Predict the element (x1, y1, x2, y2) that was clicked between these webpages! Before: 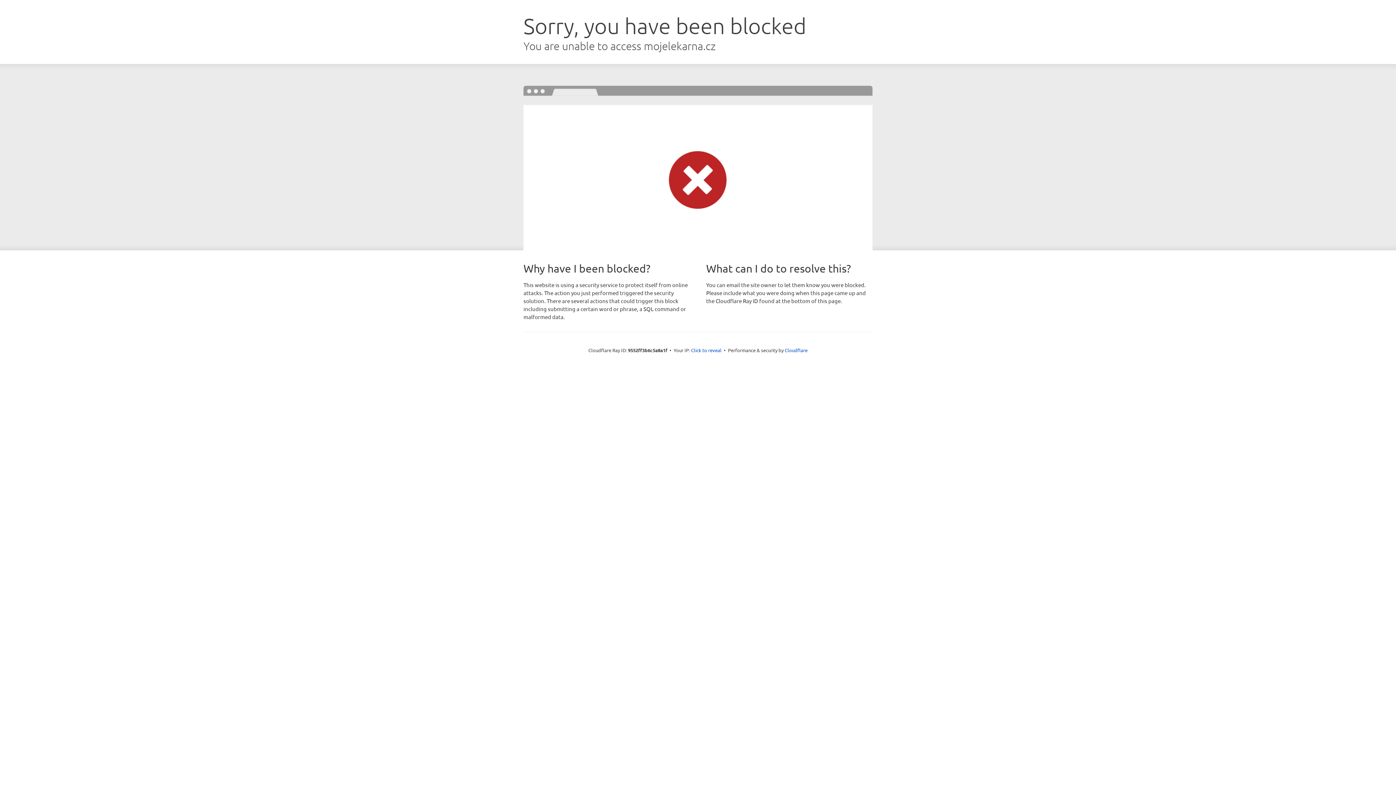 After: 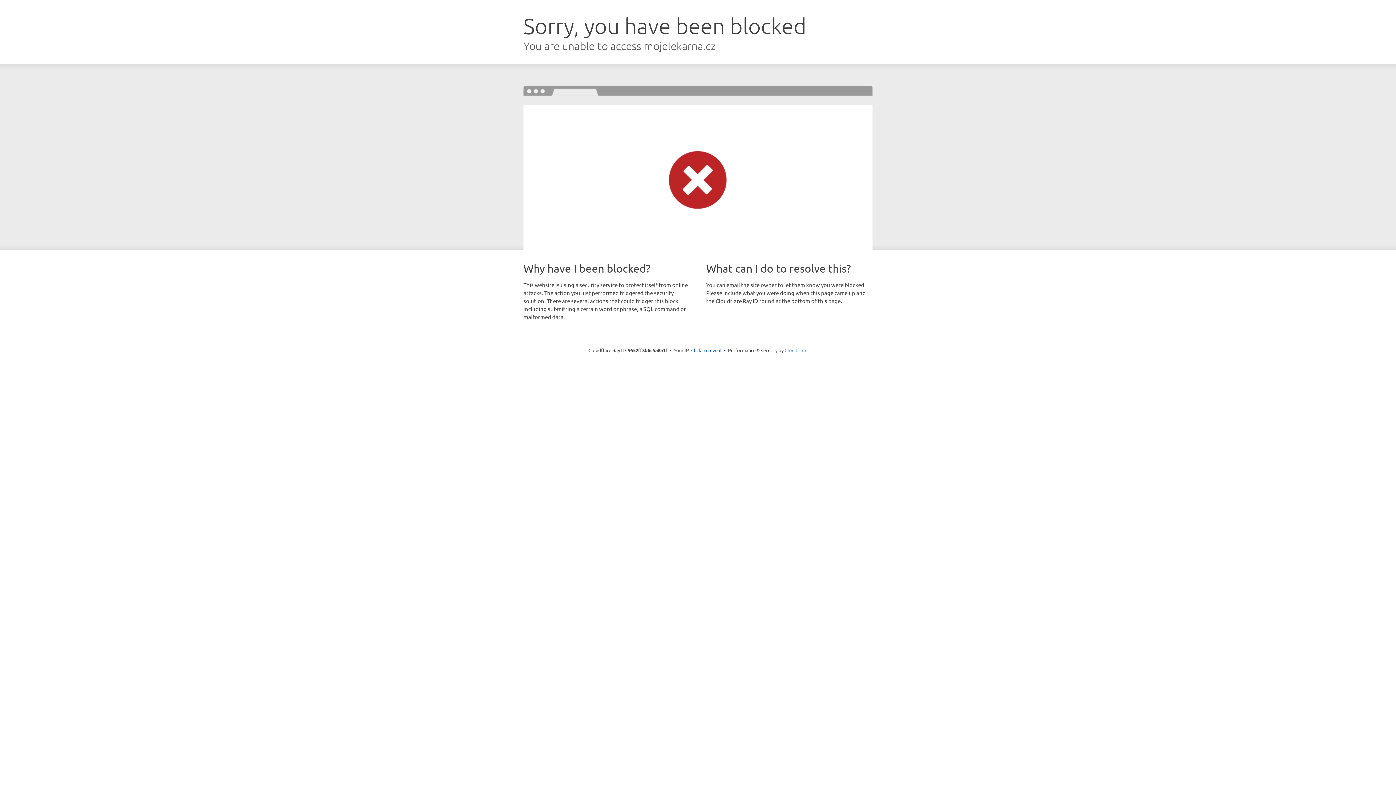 Action: label: Cloudflare bbox: (784, 347, 807, 353)